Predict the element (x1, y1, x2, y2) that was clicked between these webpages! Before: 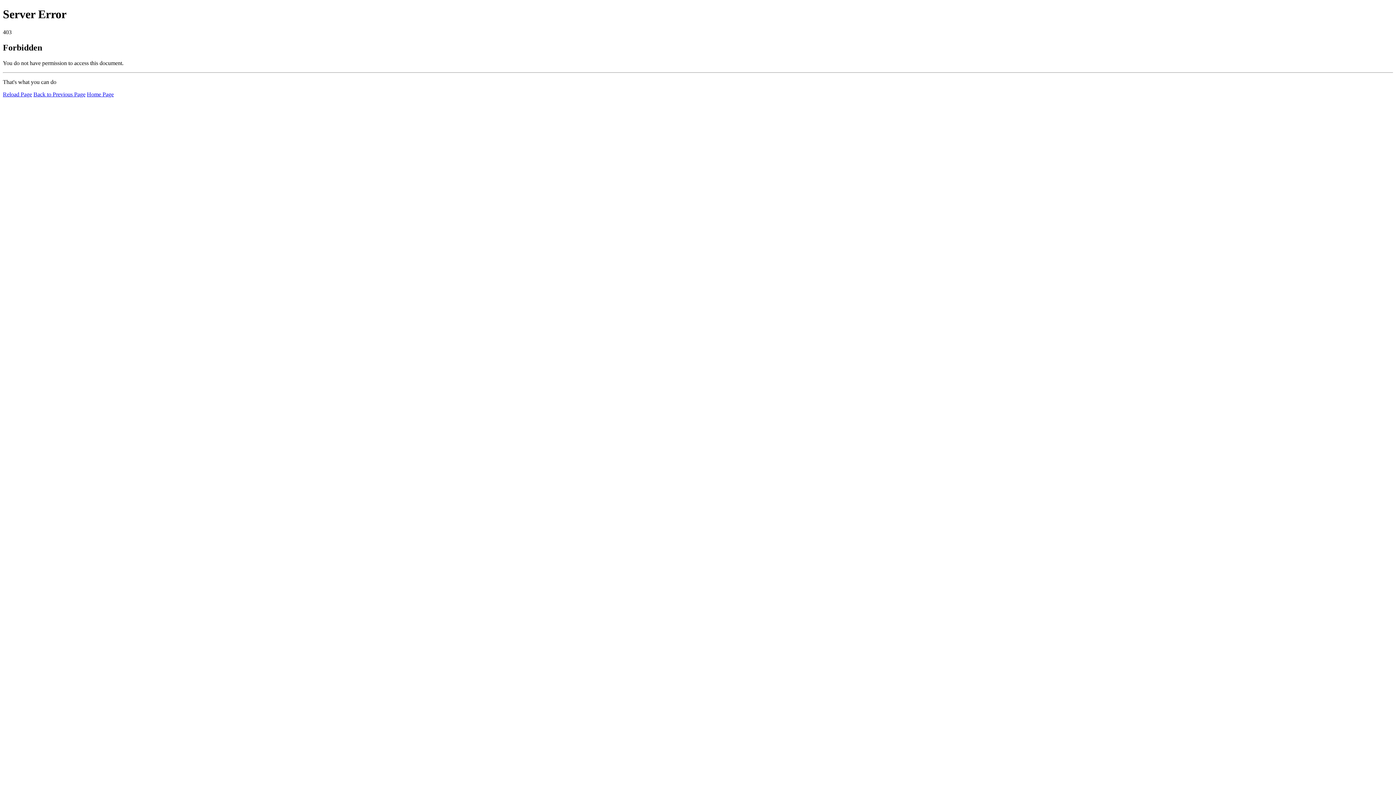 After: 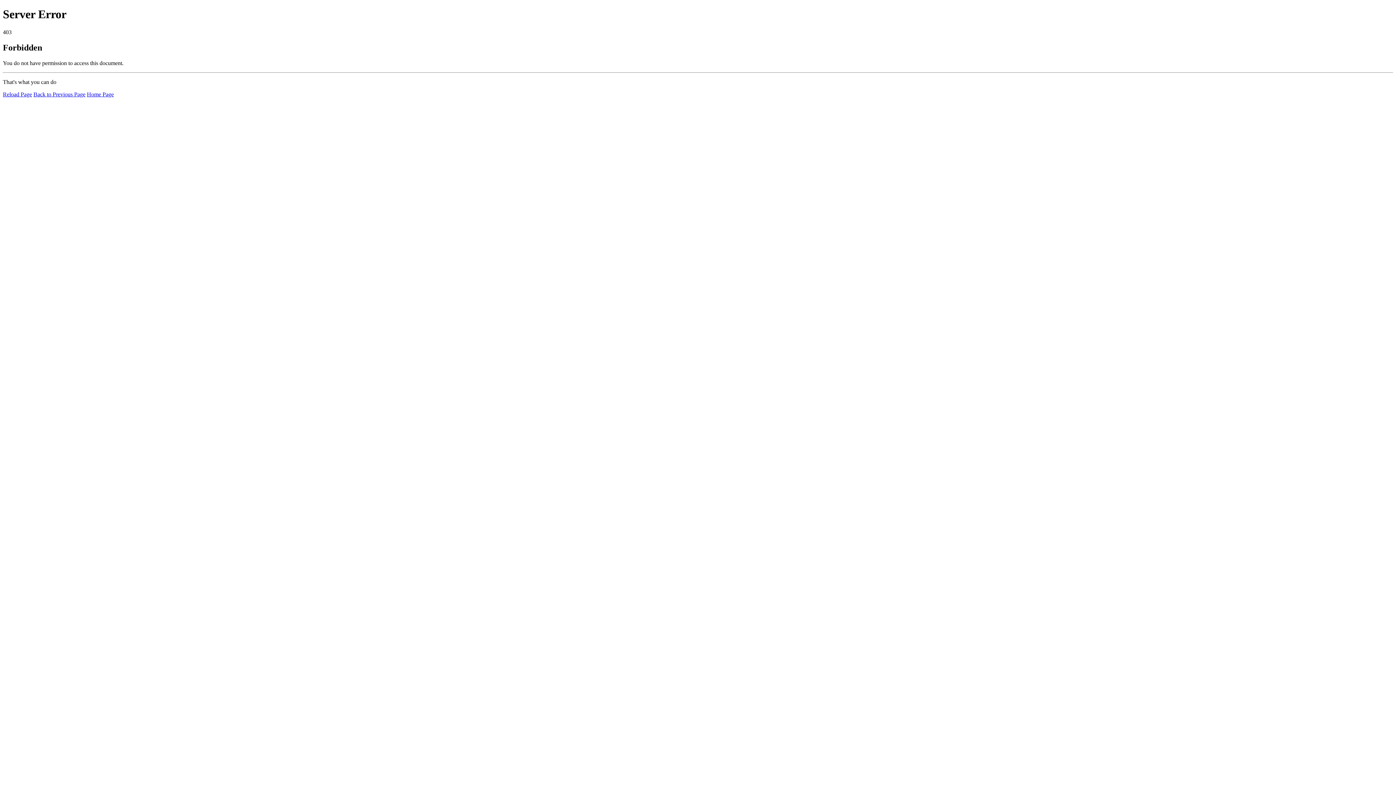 Action: bbox: (2, 91, 32, 97) label: Reload Page